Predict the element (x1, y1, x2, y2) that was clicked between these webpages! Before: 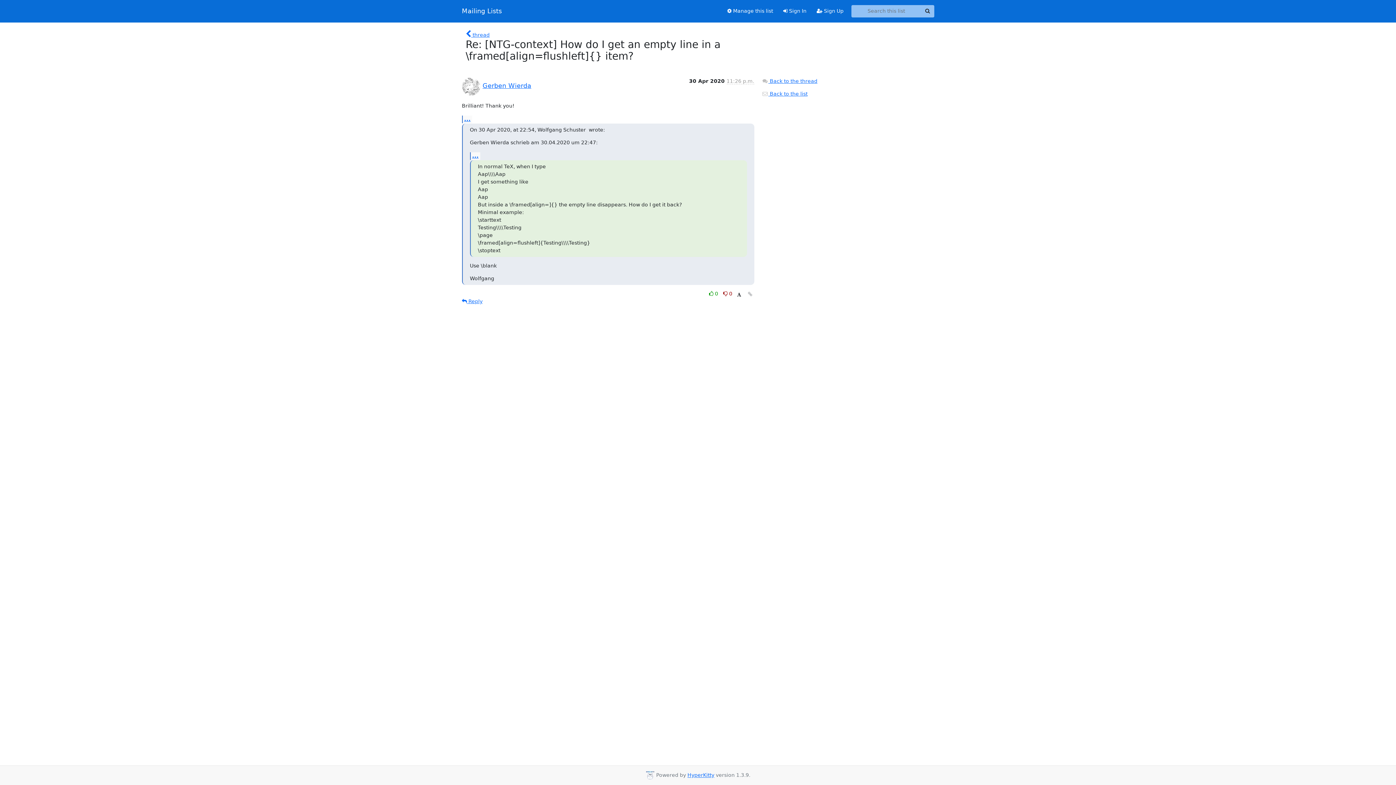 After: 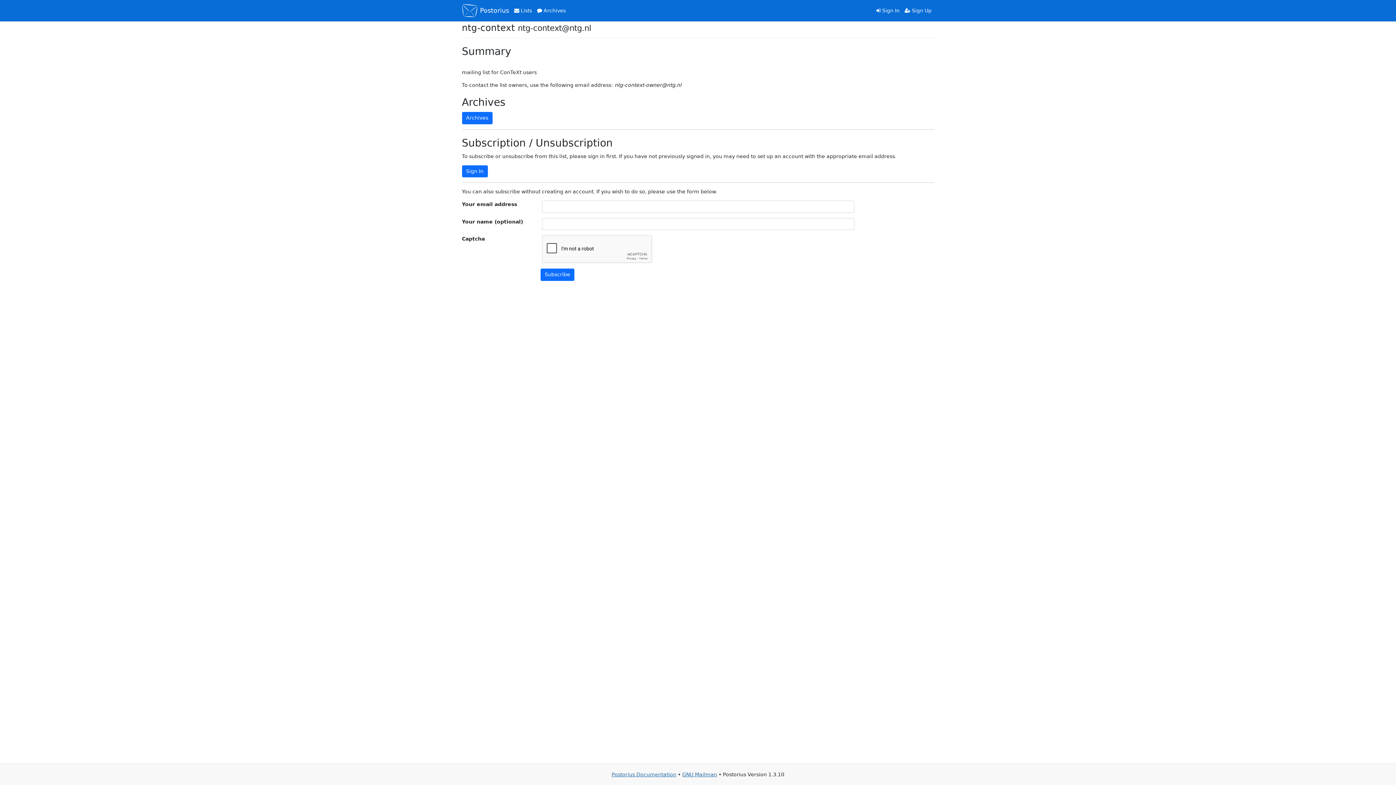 Action: bbox: (722, 4, 778, 17) label:  Manage this list